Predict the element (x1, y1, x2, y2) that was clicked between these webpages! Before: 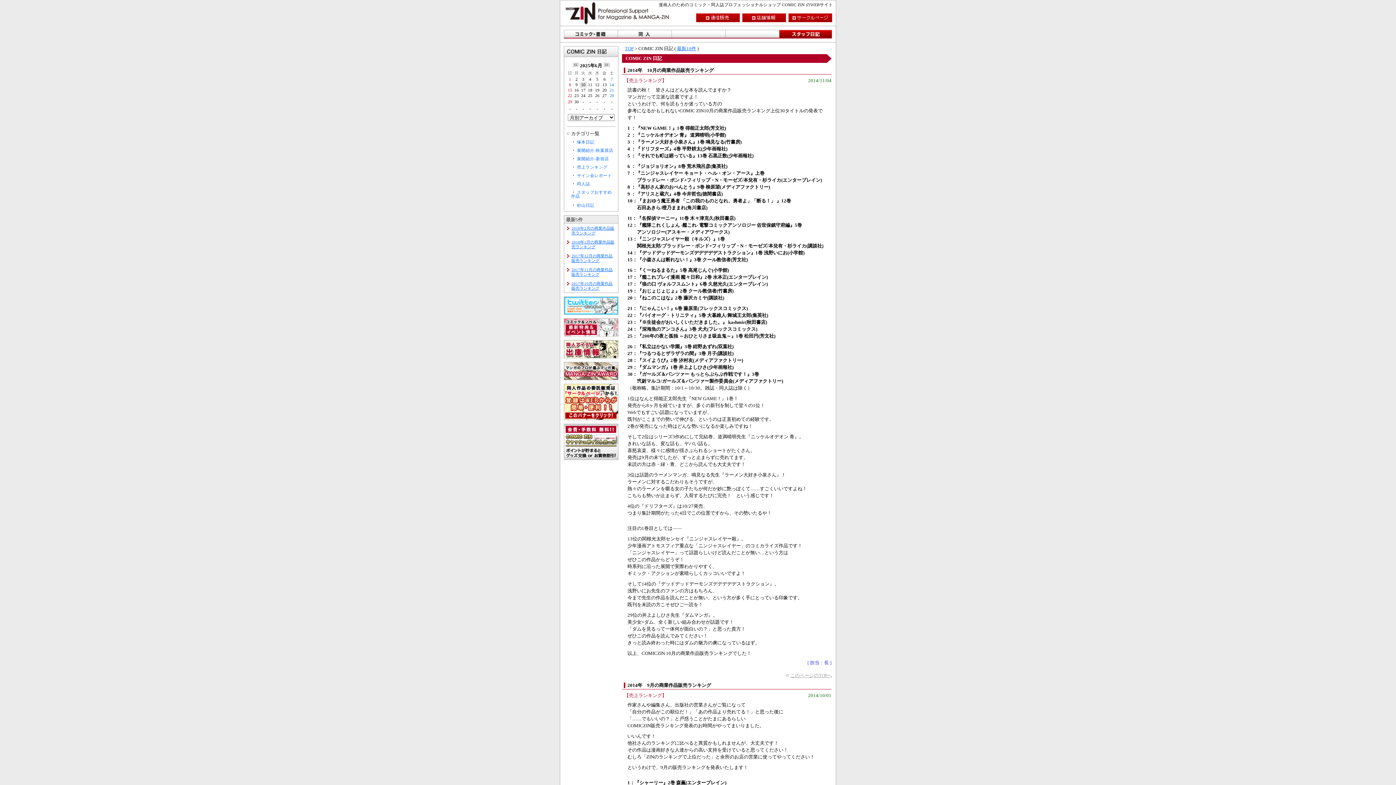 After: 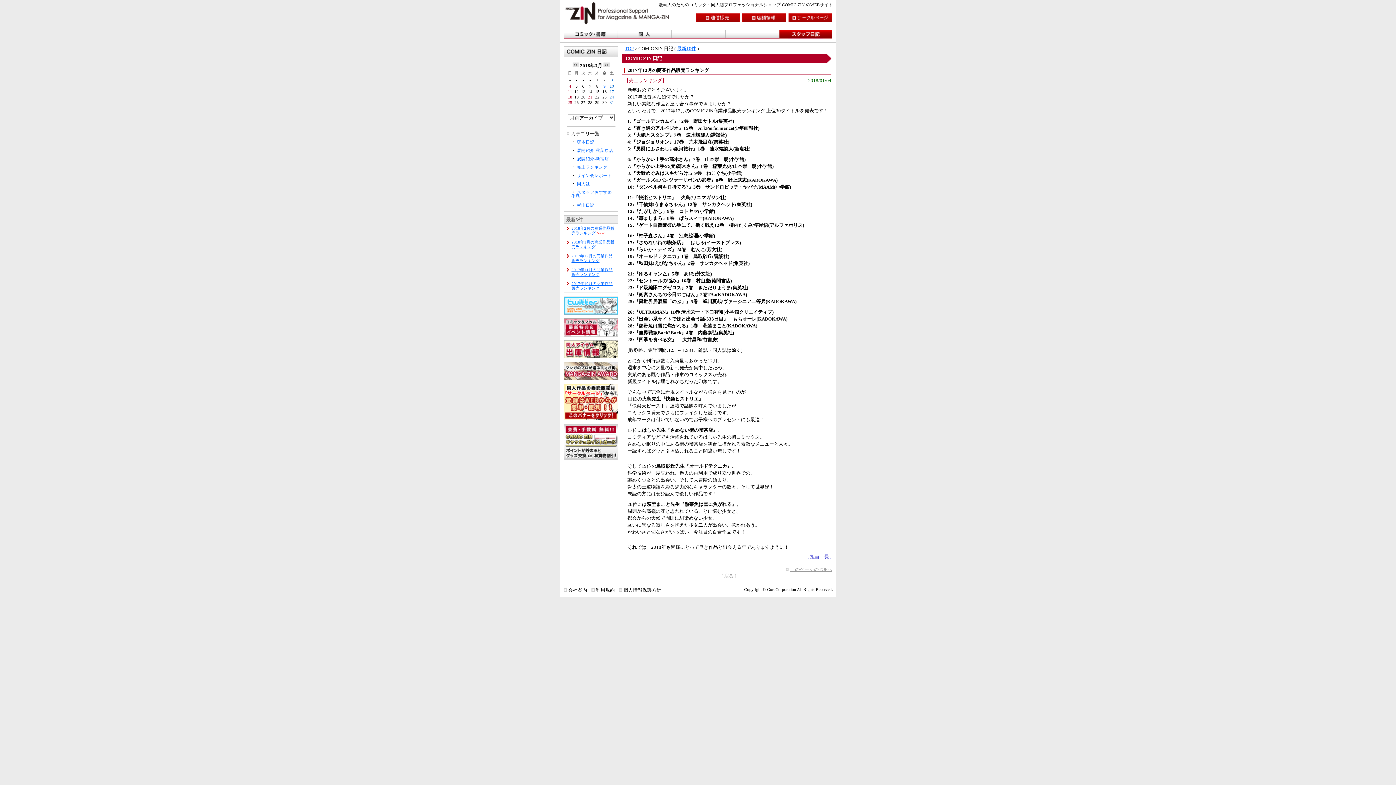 Action: bbox: (571, 253, 612, 262) label: 2017年12月の商業作品販売ランキング